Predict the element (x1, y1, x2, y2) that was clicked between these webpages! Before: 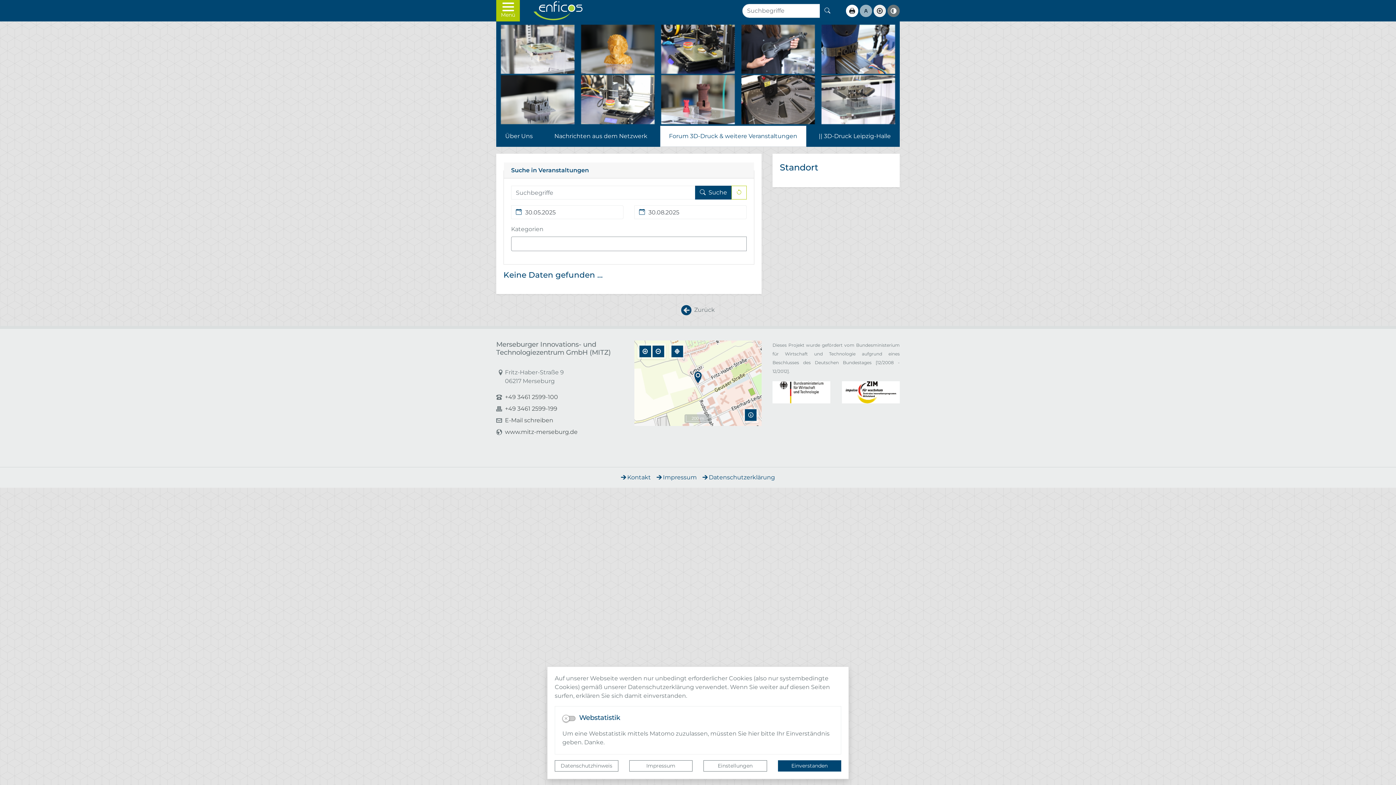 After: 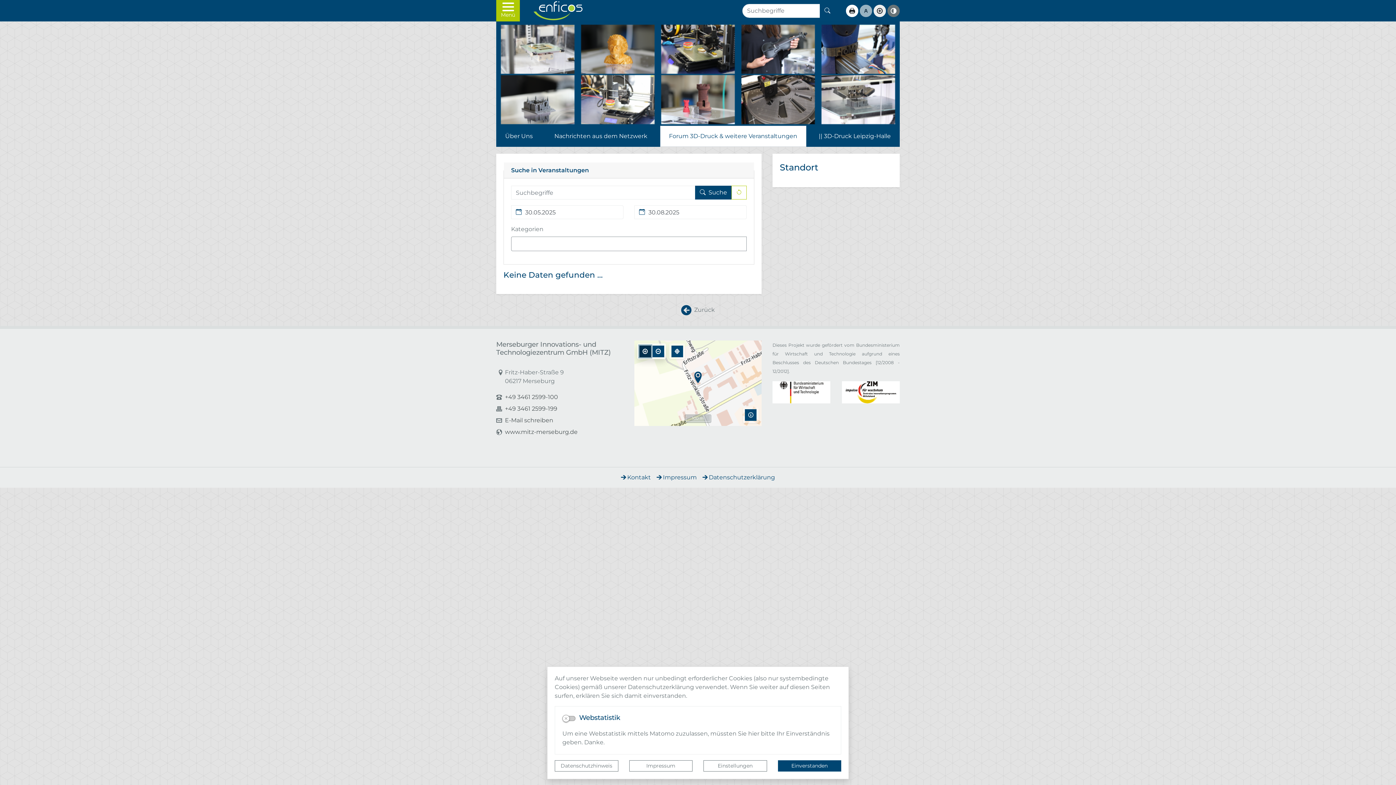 Action: bbox: (639, 345, 651, 357) label: +